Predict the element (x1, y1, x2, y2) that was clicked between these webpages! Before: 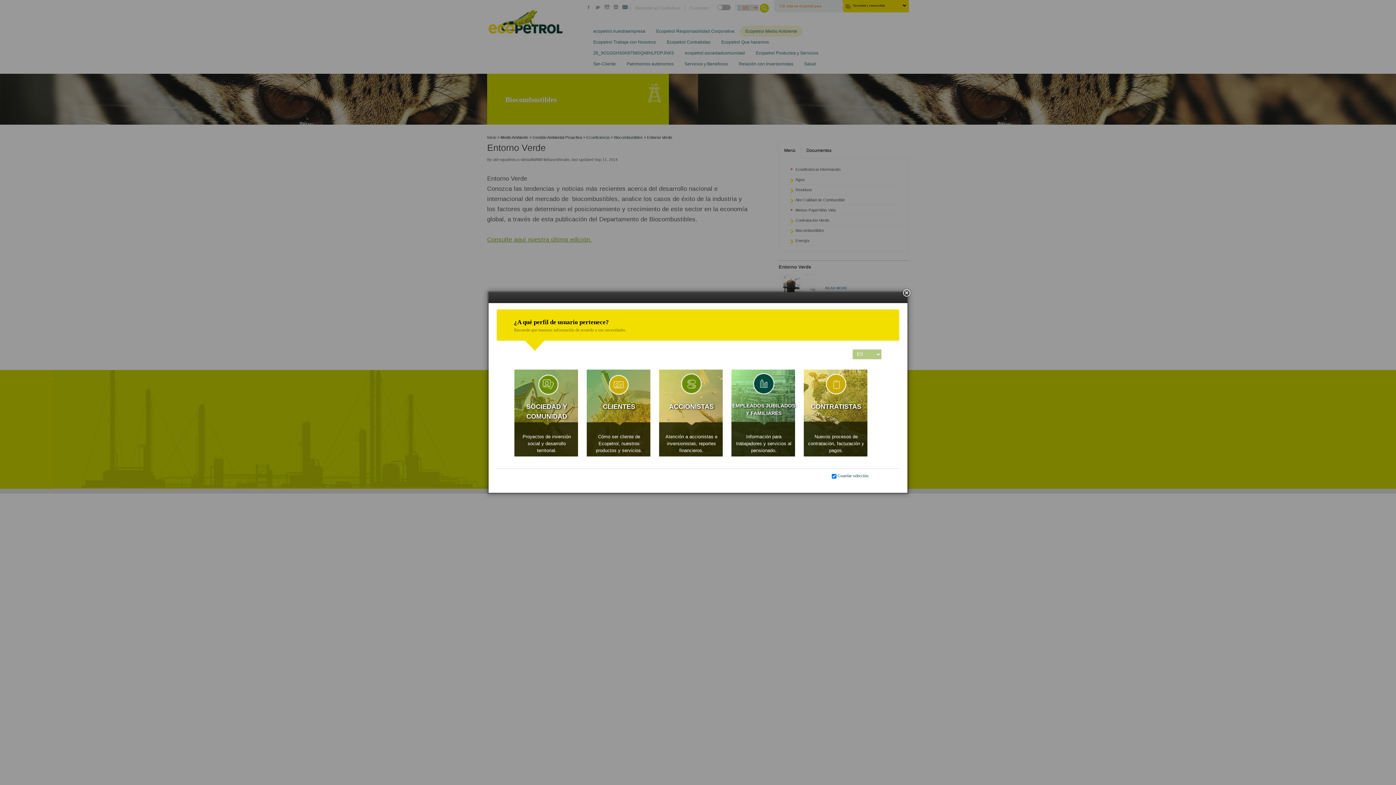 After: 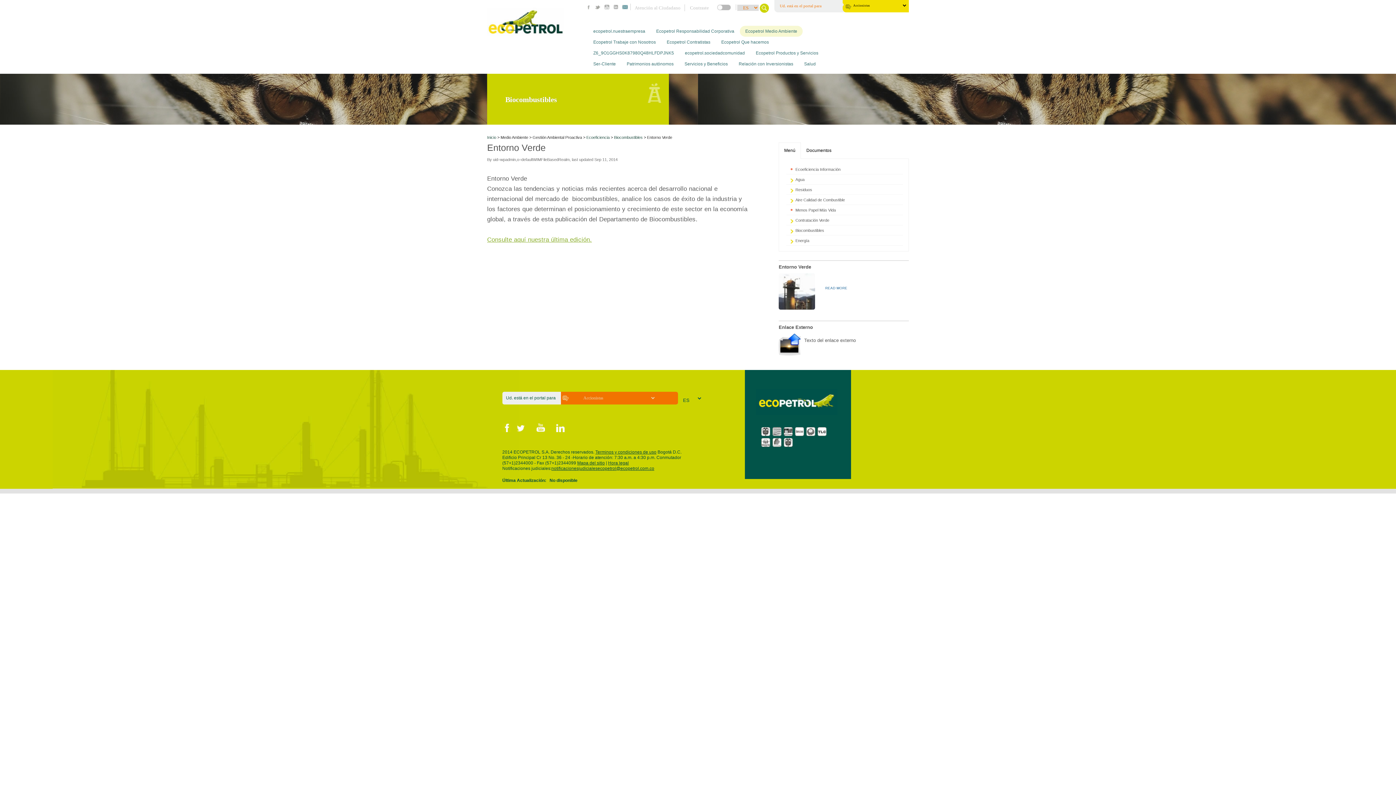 Action: bbox: (659, 369, 724, 454) label: ACCIONISTAS
Atención a accionistas e inversionistas, reportes financieros.